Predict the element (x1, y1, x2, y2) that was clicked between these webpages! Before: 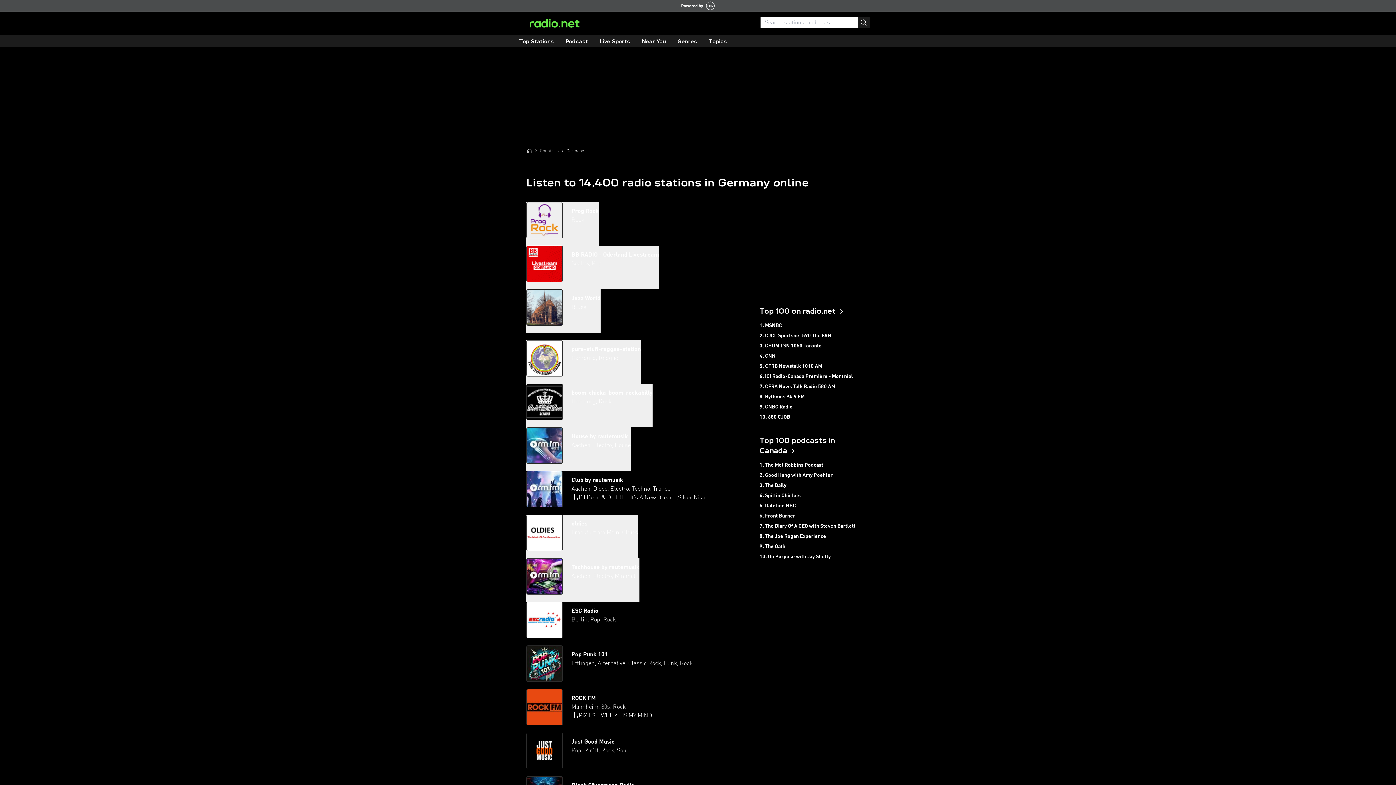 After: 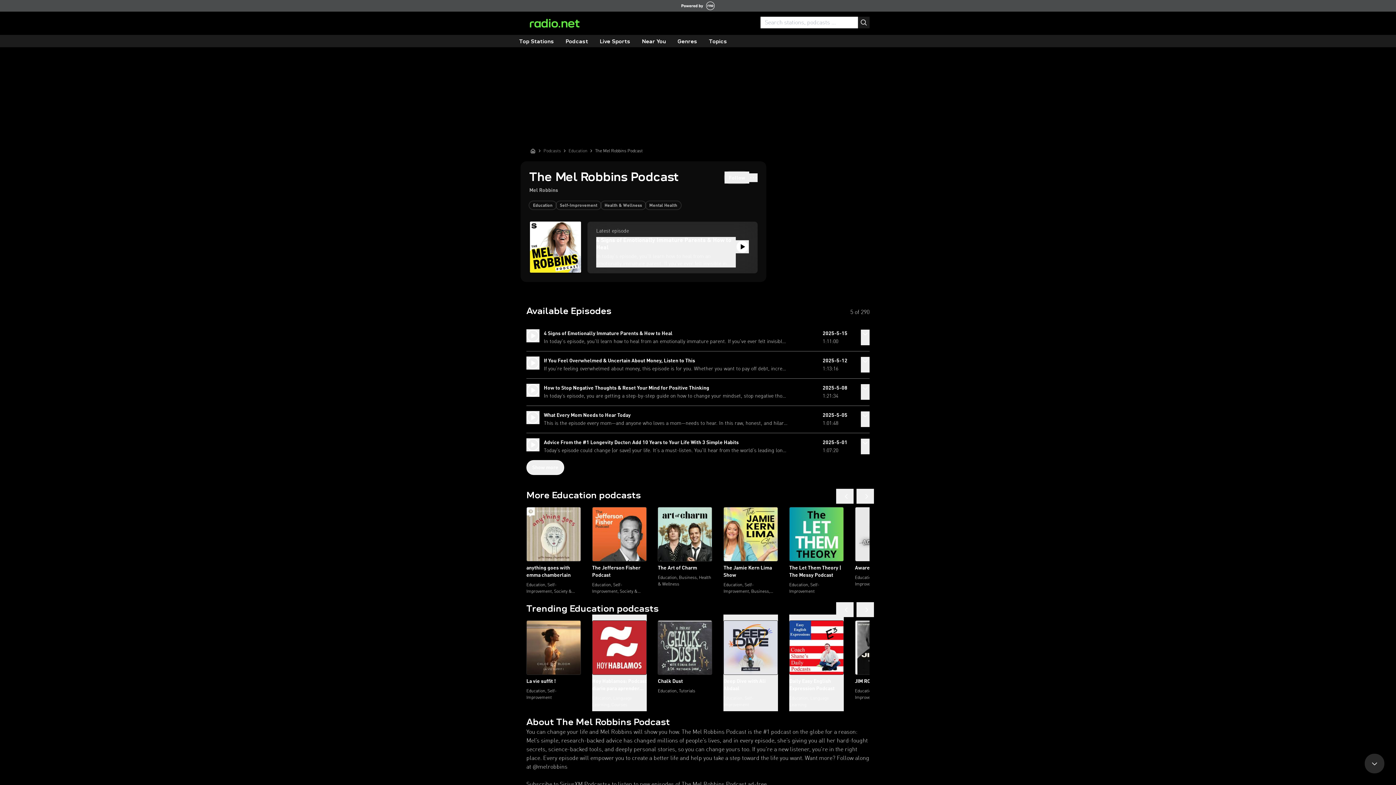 Action: label: 1. The Mel Robbins Podcast bbox: (759, 460, 869, 470)